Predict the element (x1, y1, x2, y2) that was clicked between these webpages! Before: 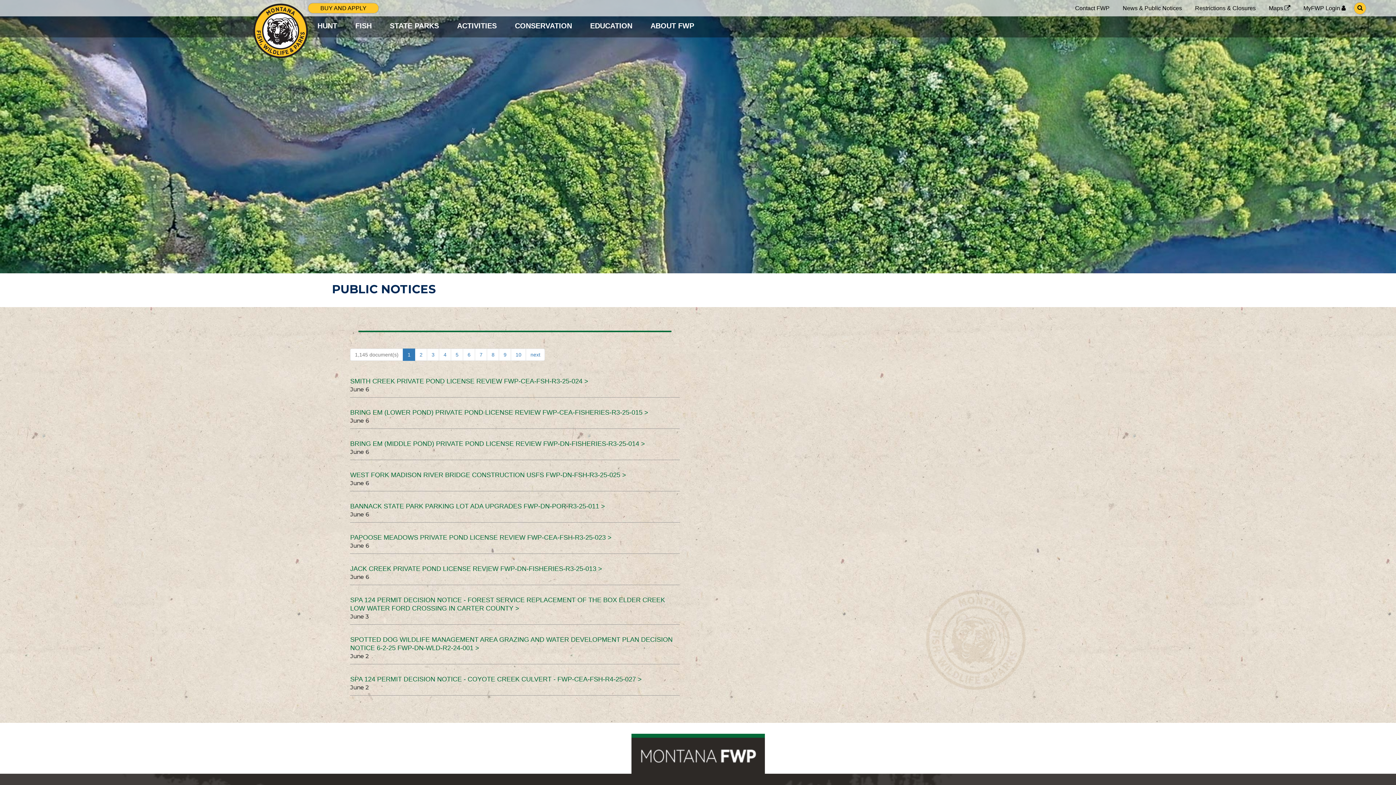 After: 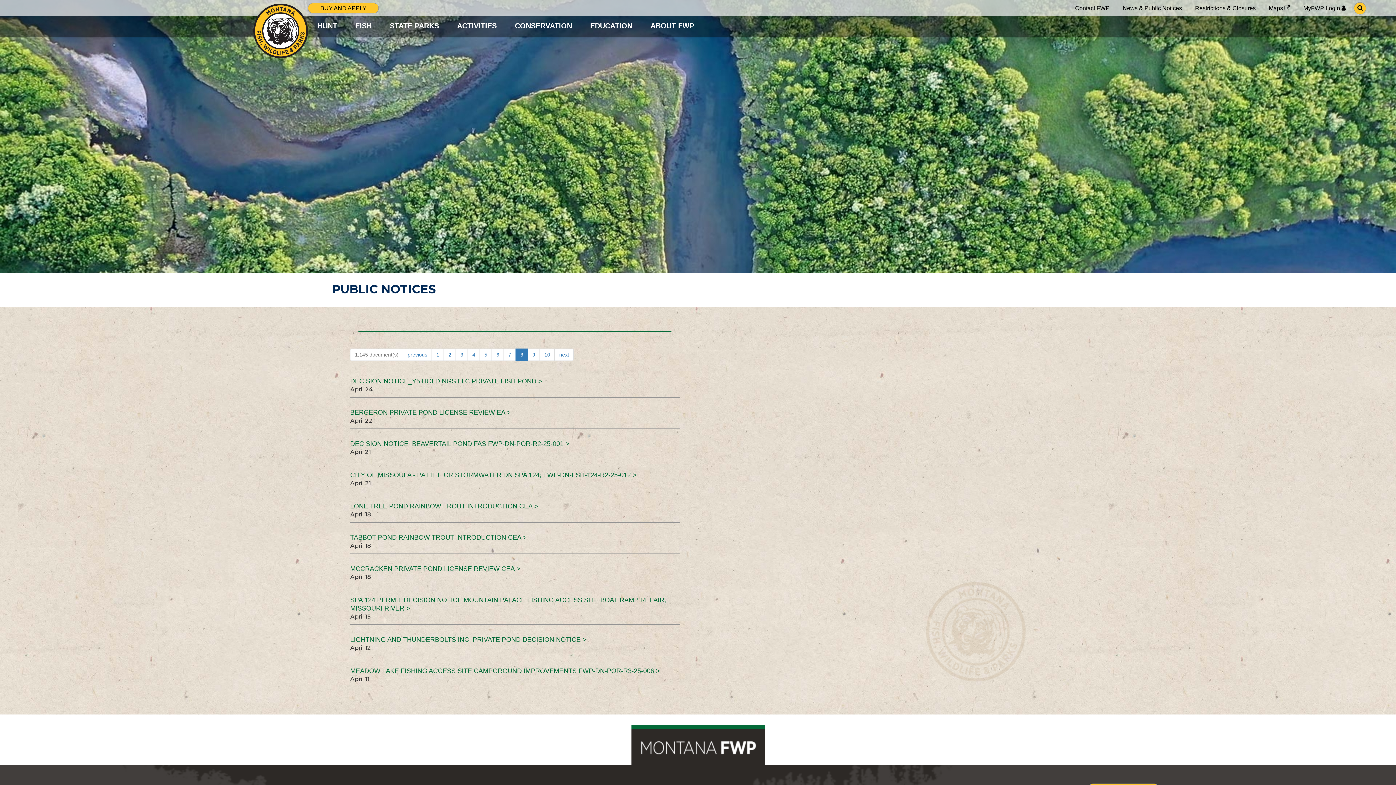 Action: label: 8 bbox: (487, 348, 499, 361)